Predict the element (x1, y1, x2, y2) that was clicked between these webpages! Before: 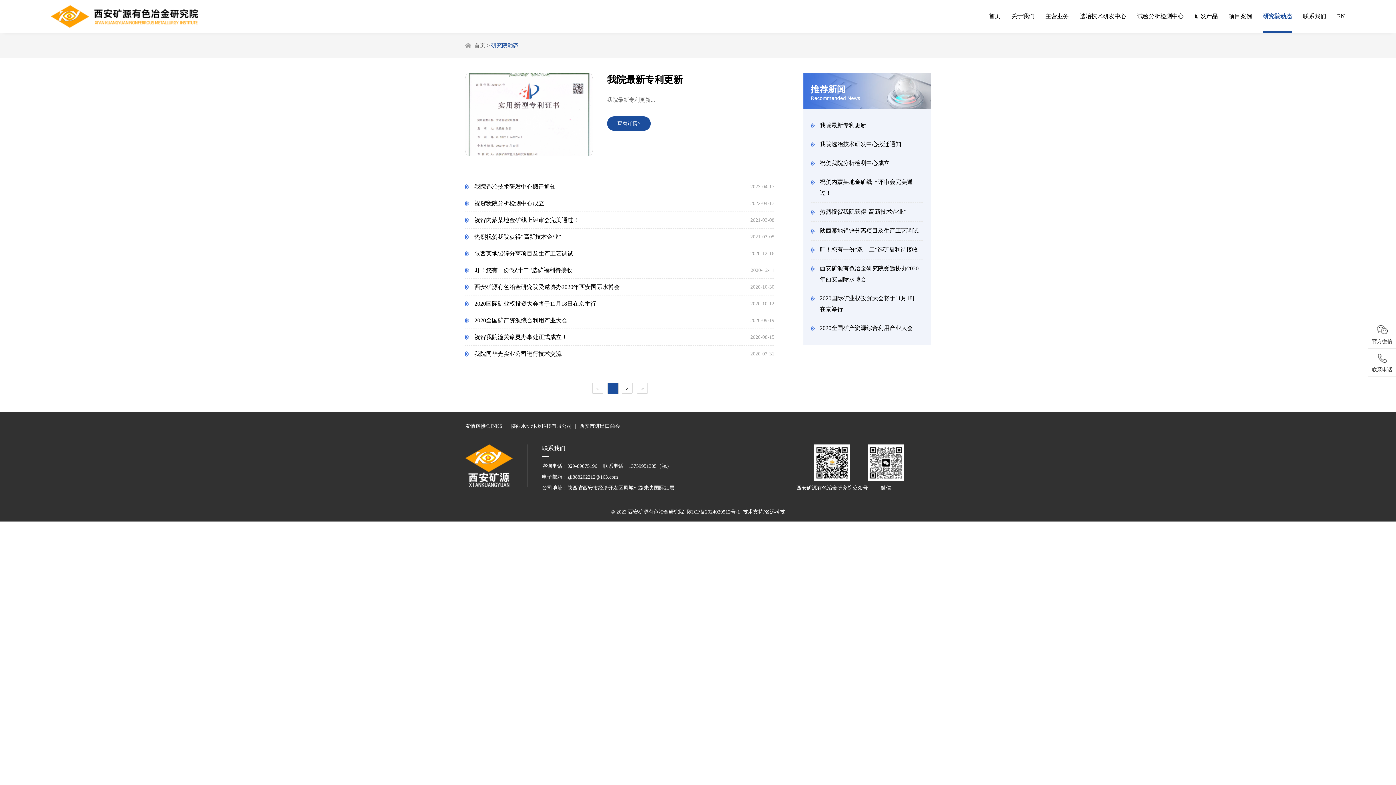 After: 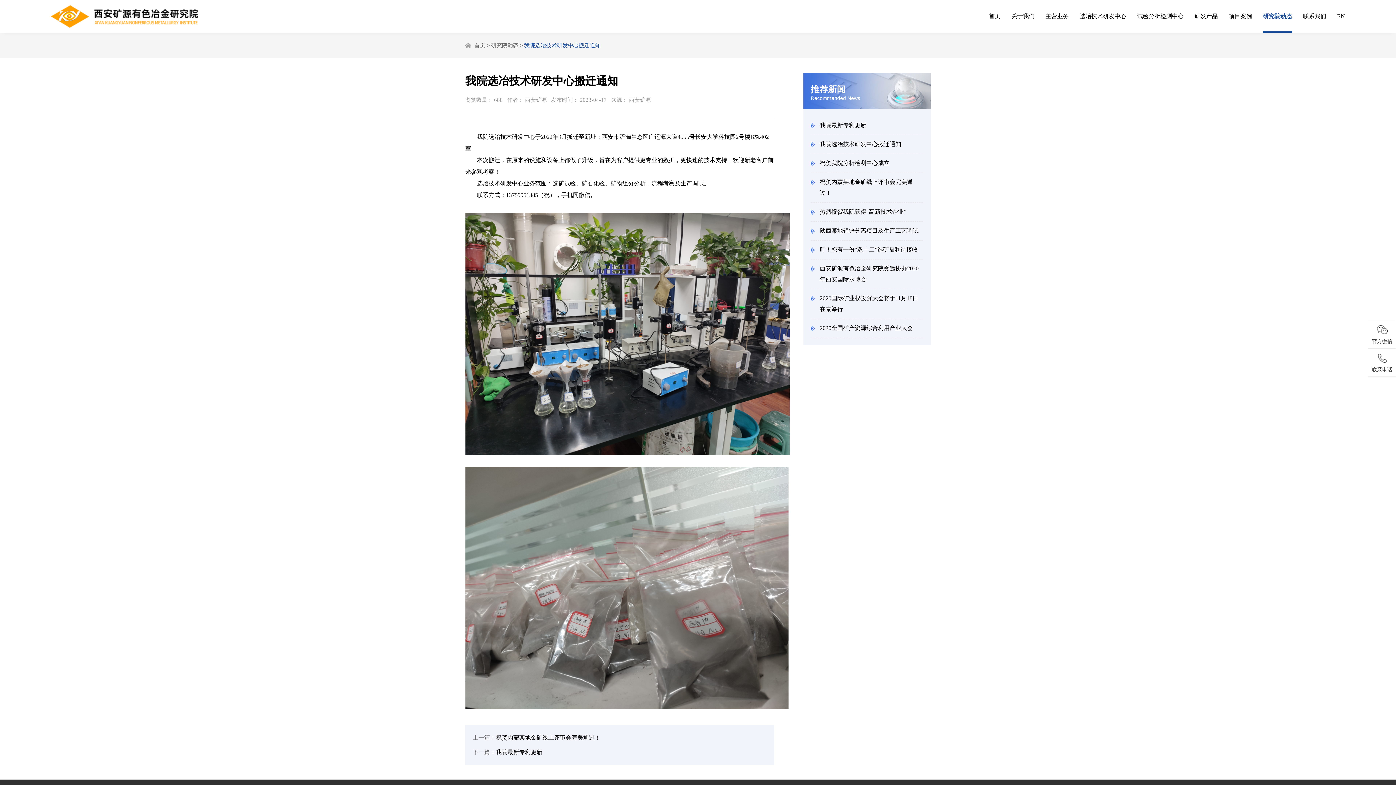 Action: label: 我院选冶技术研发中心搬迁通知
2023-04-17 bbox: (465, 178, 774, 195)